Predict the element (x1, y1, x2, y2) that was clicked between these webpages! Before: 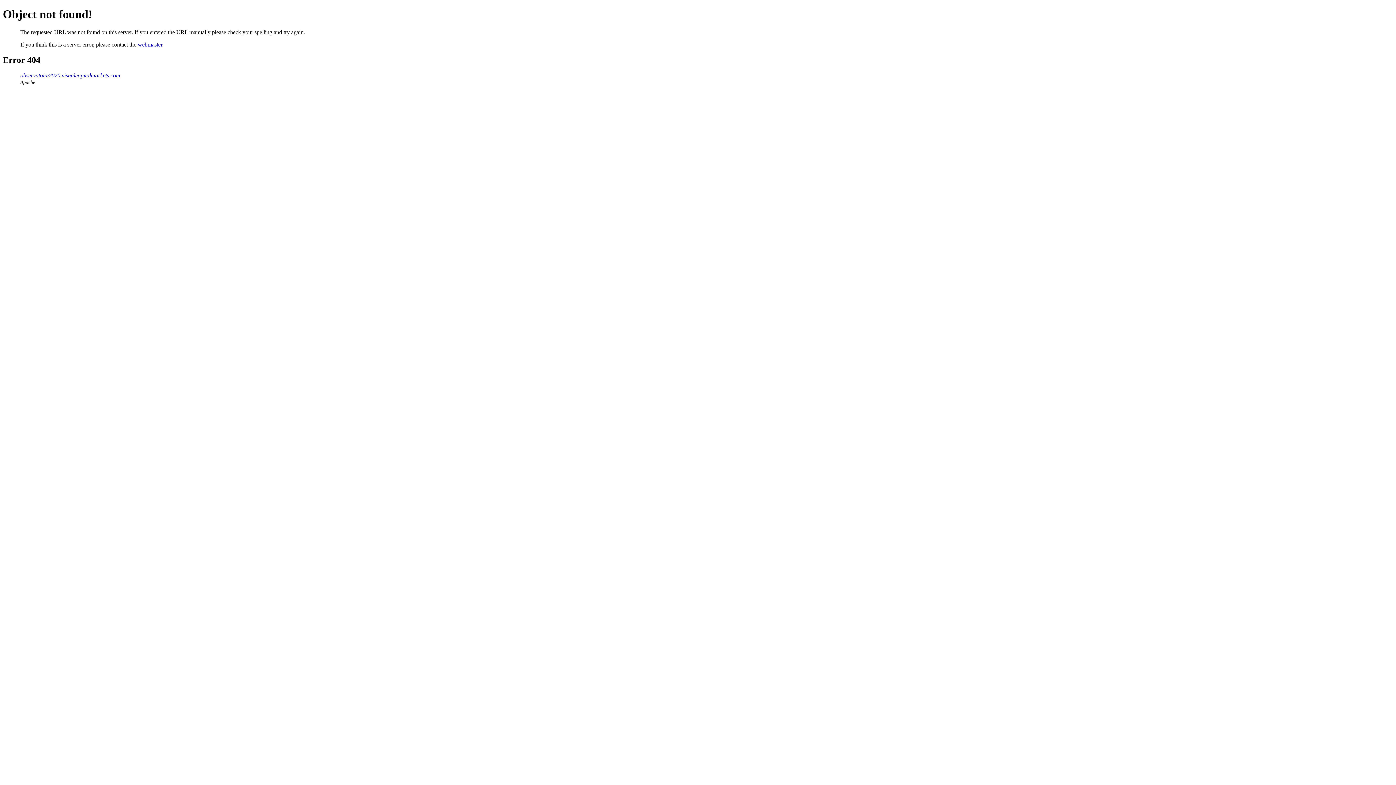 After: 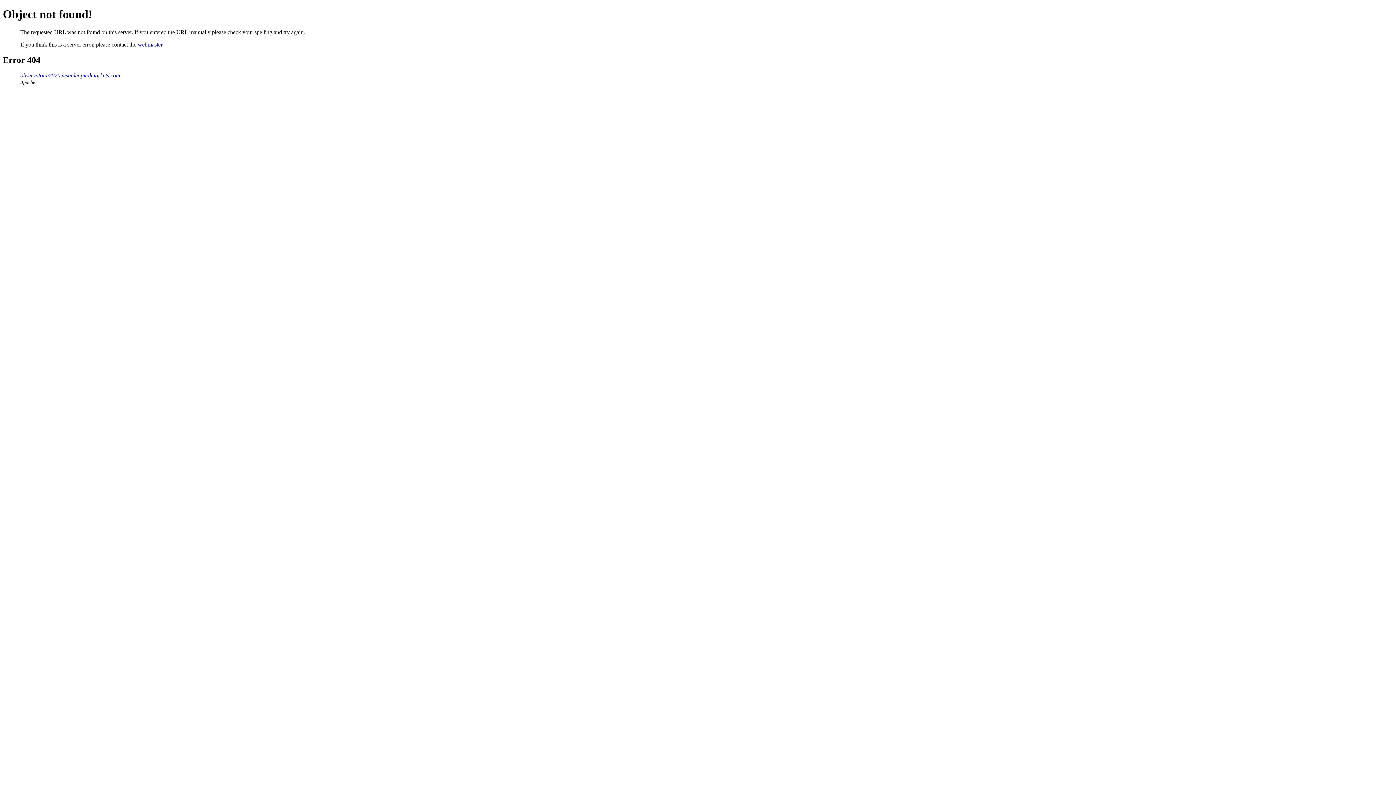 Action: label: webmaster bbox: (137, 41, 162, 47)